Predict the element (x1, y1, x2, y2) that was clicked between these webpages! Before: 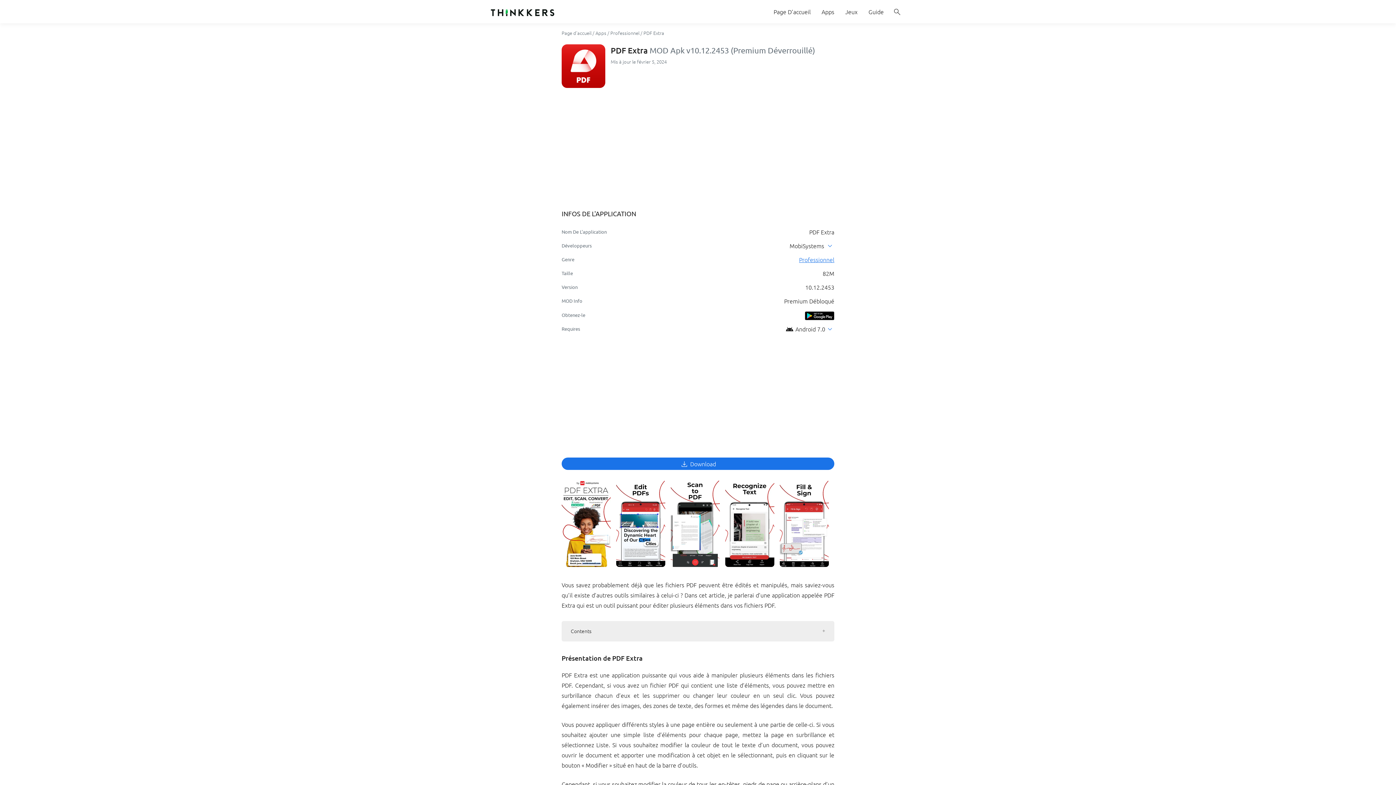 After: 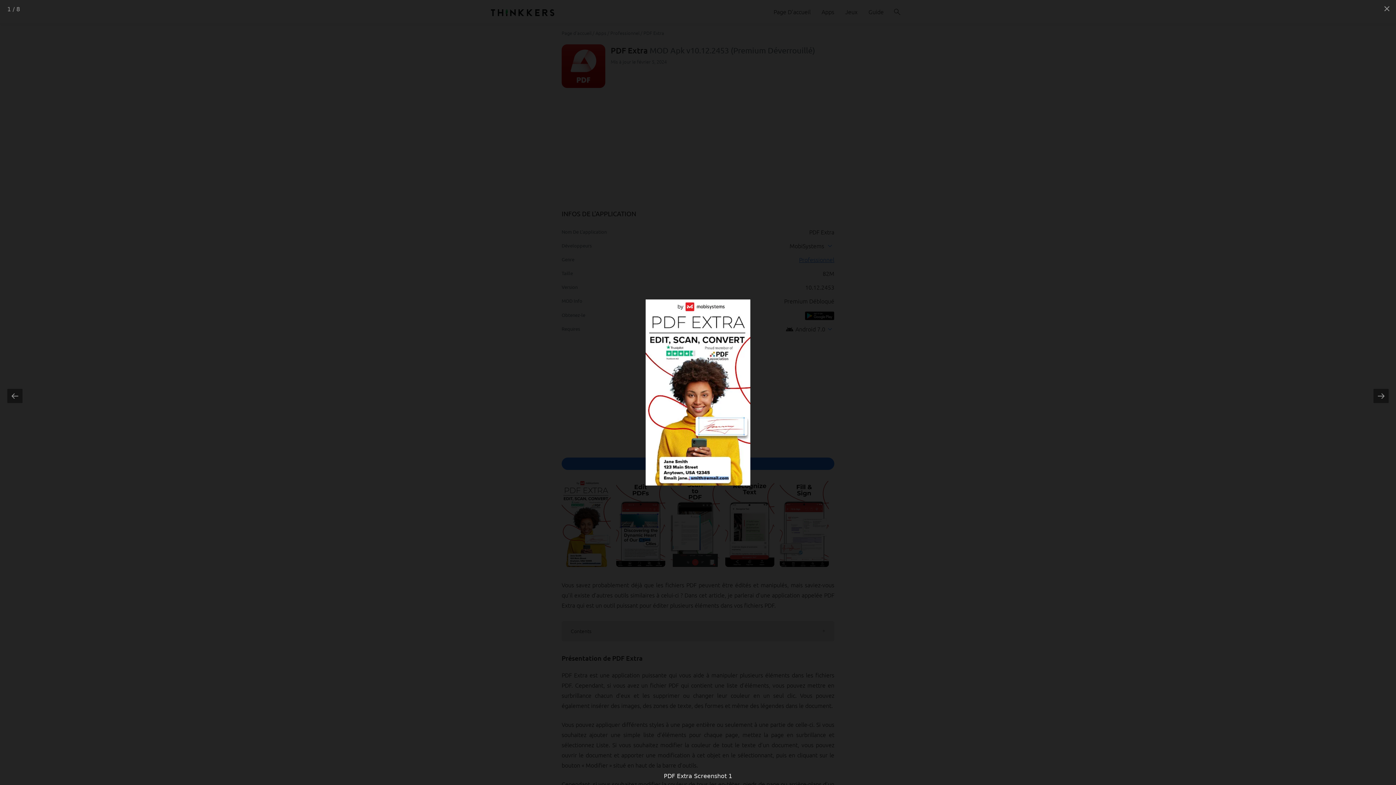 Action: bbox: (561, 480, 610, 567)